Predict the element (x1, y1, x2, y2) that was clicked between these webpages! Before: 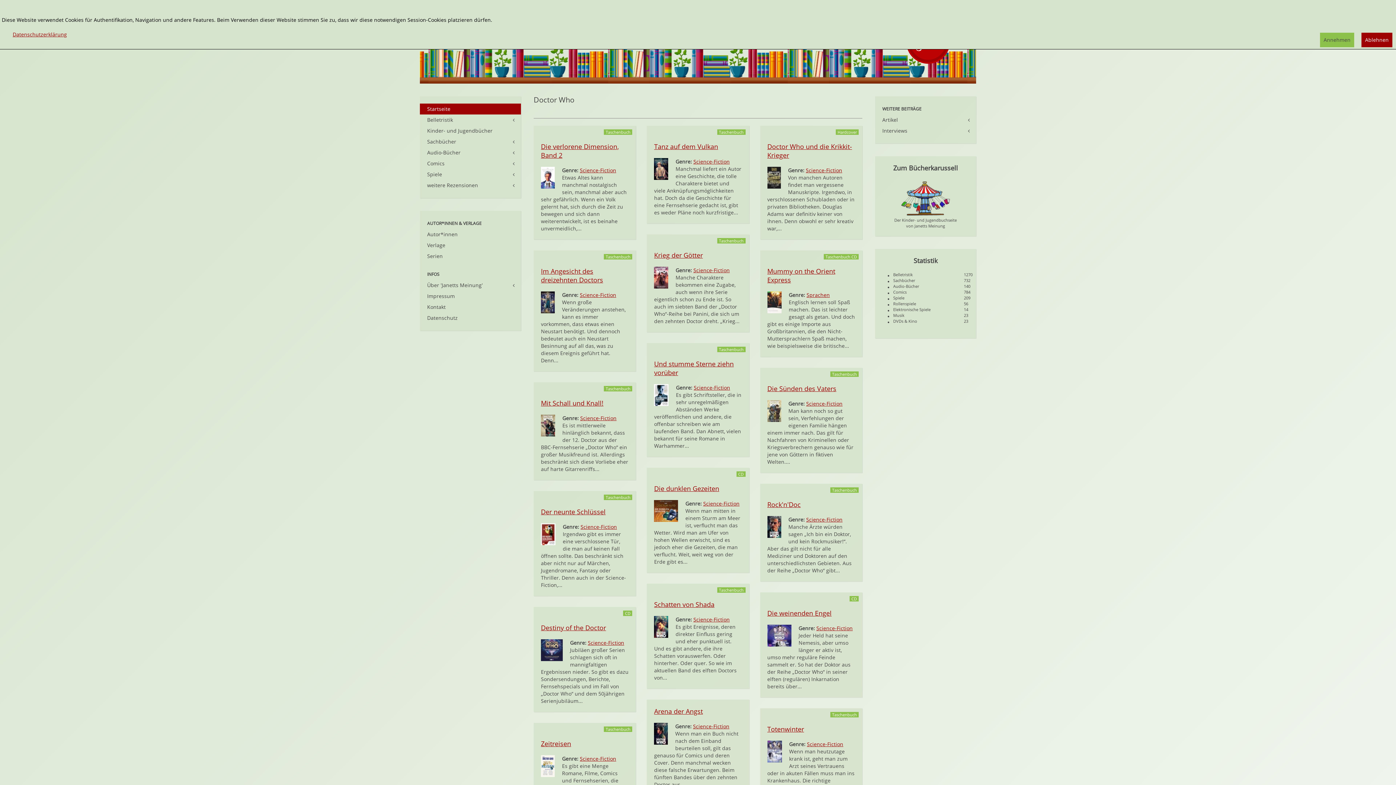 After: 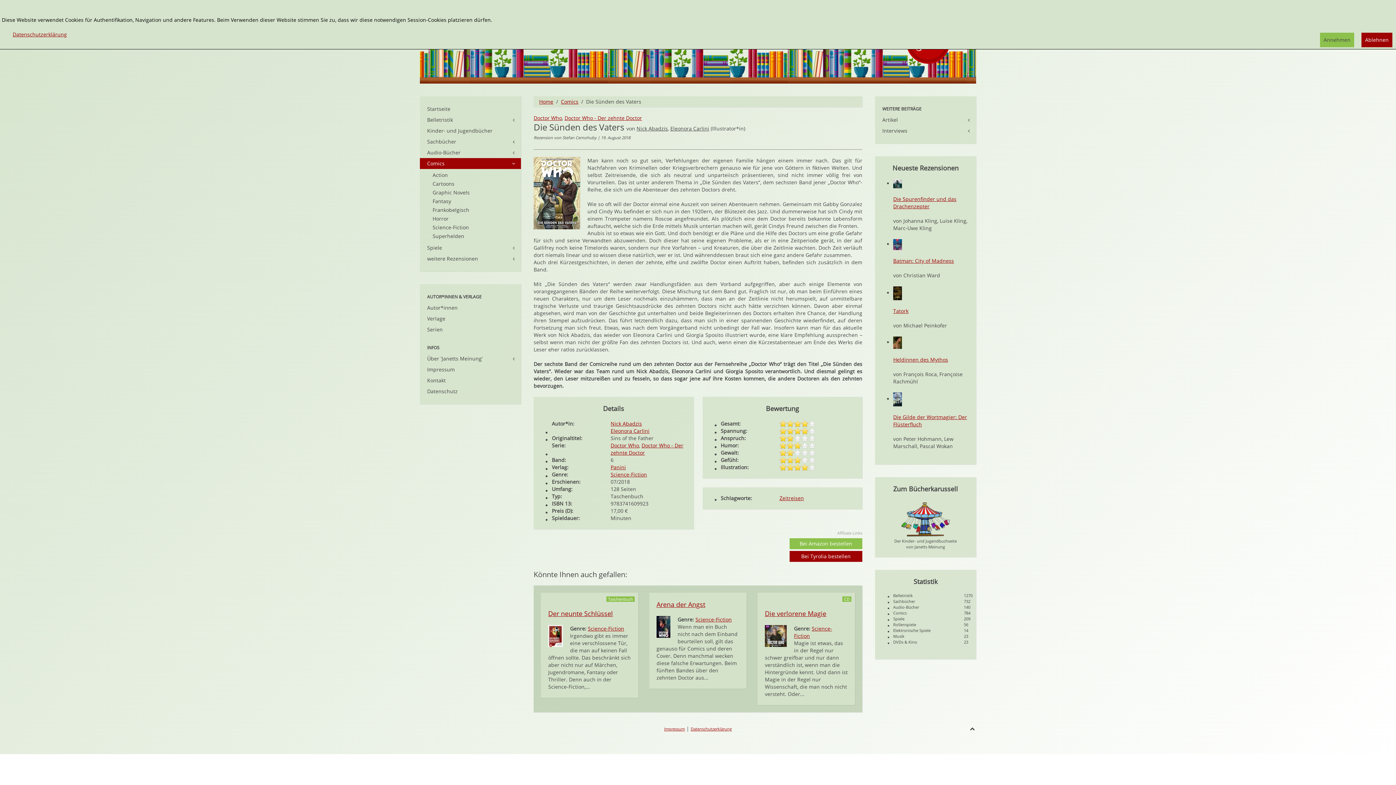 Action: bbox: (767, 407, 781, 414)